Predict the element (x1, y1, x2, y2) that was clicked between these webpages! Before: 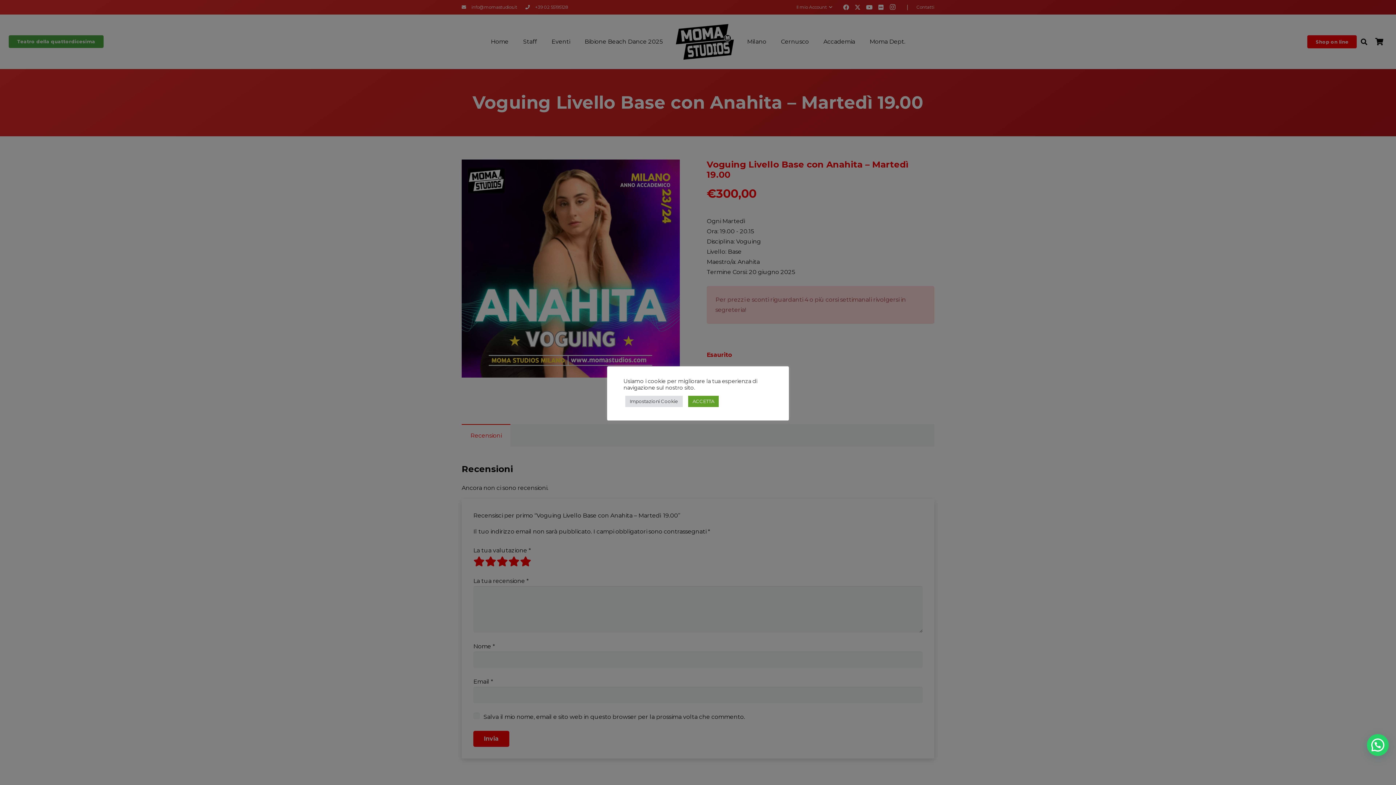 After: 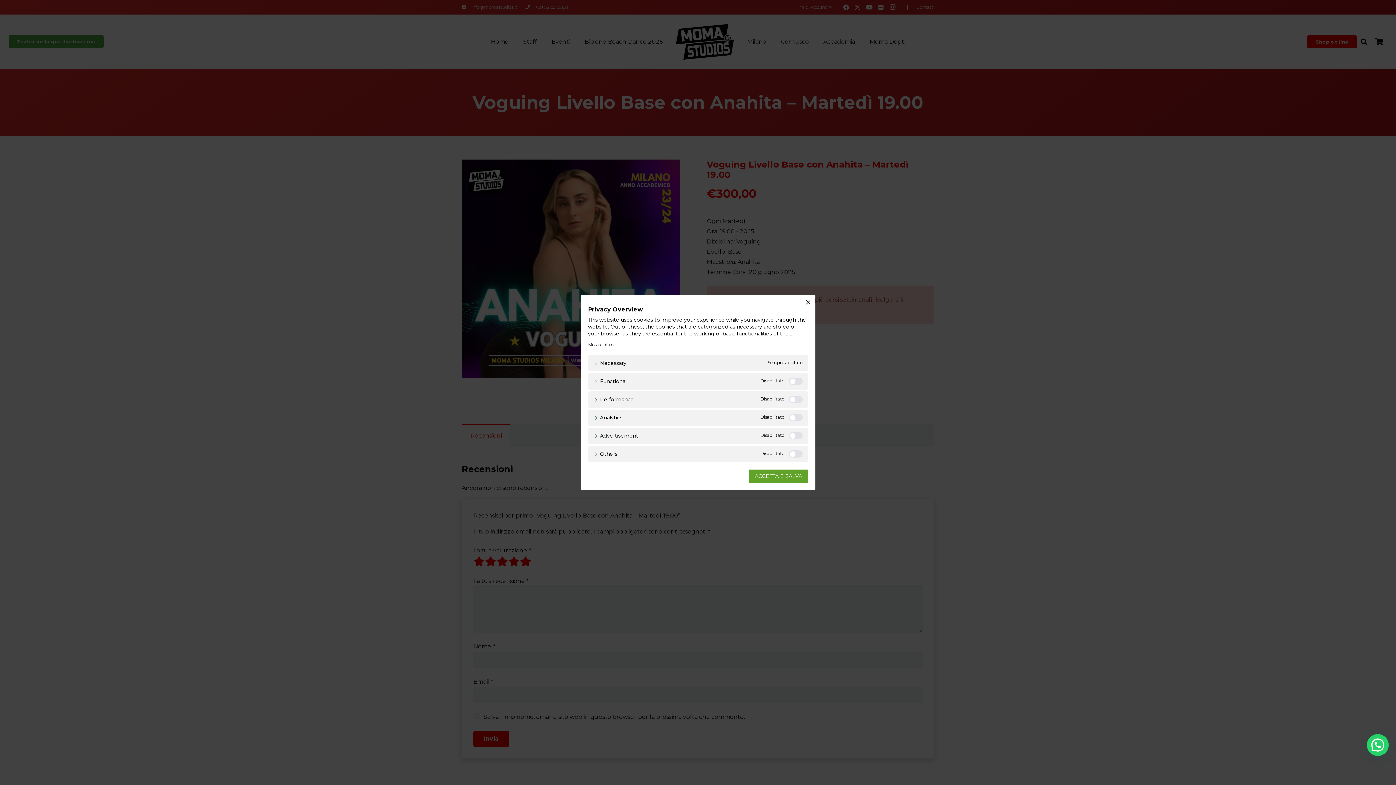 Action: bbox: (625, 395, 682, 407) label: Impostazioni Cookie